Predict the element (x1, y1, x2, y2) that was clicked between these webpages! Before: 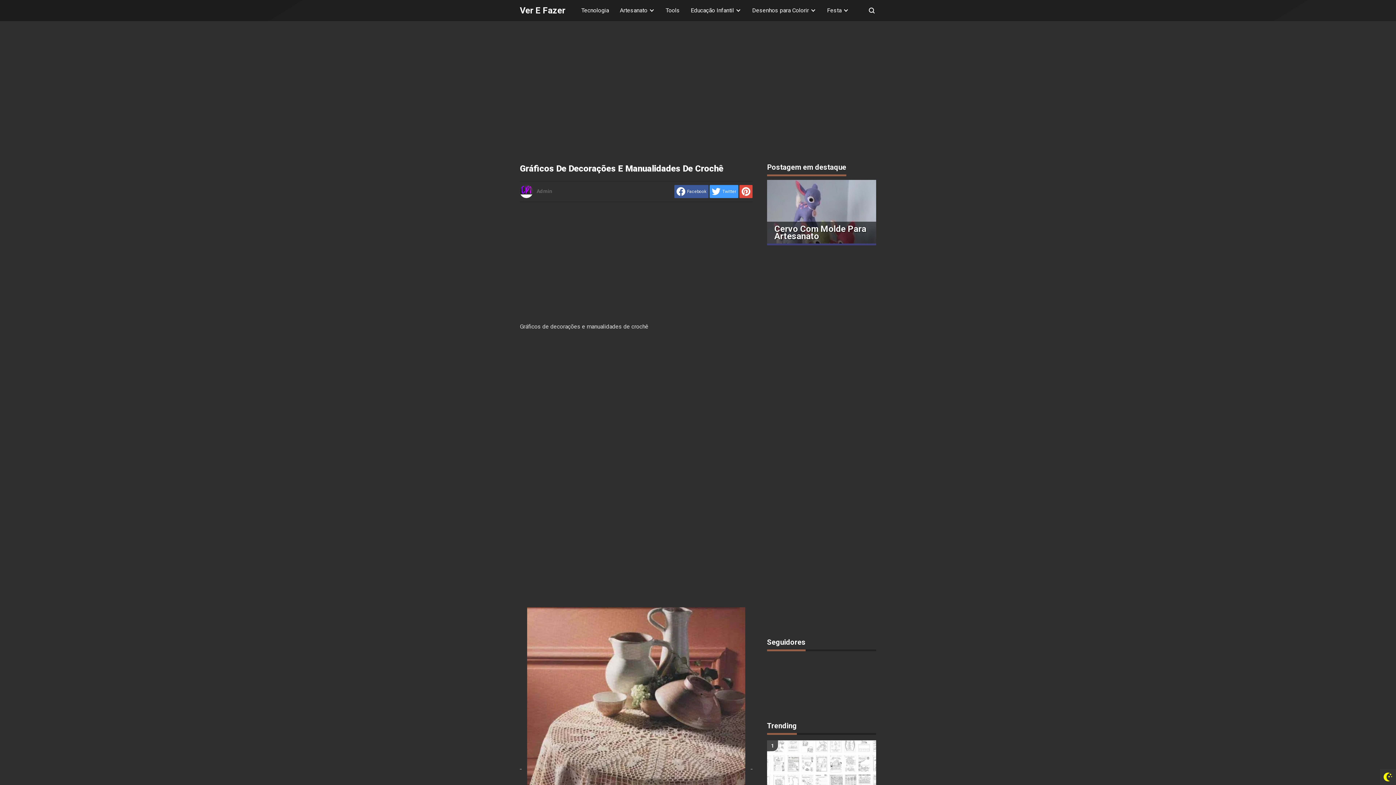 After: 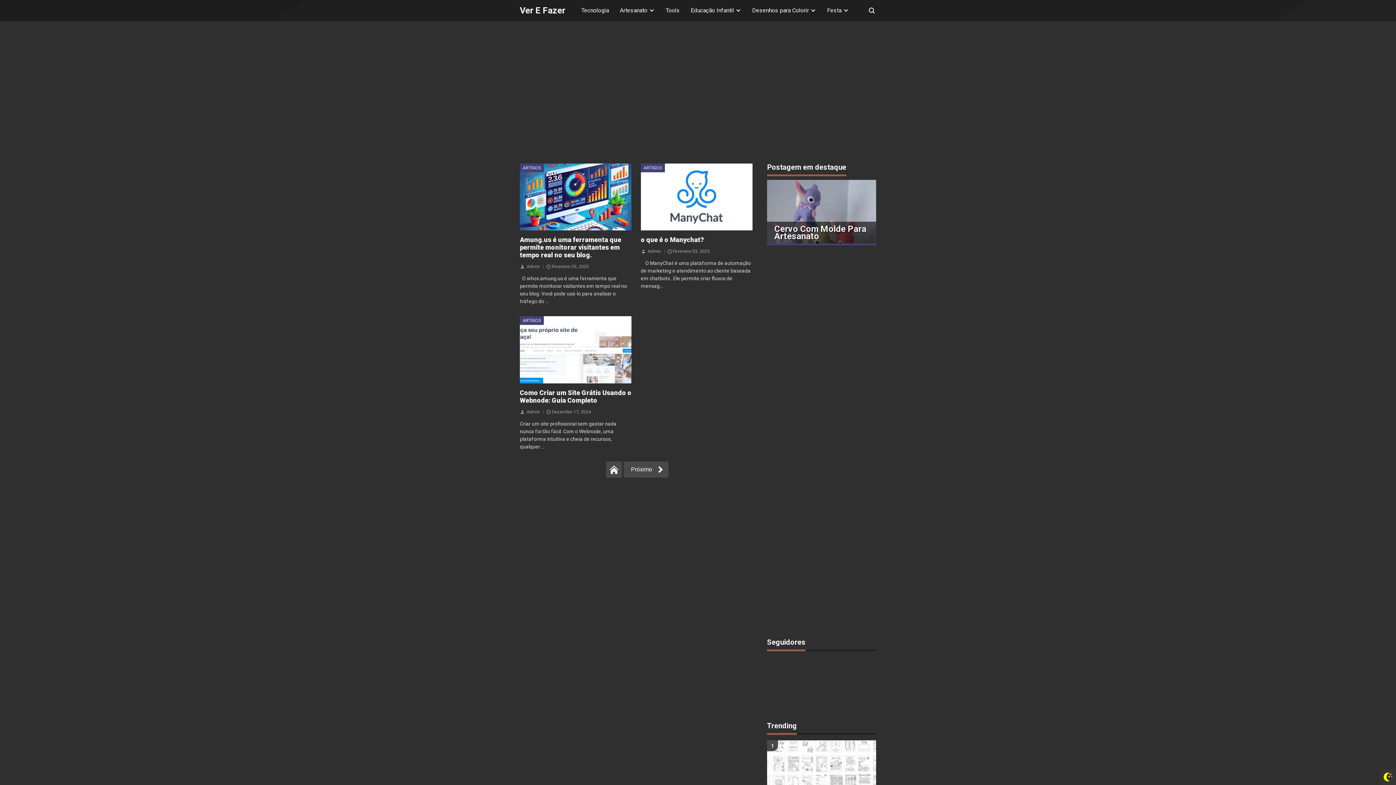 Action: bbox: (665, 6, 680, 13) label: Tools